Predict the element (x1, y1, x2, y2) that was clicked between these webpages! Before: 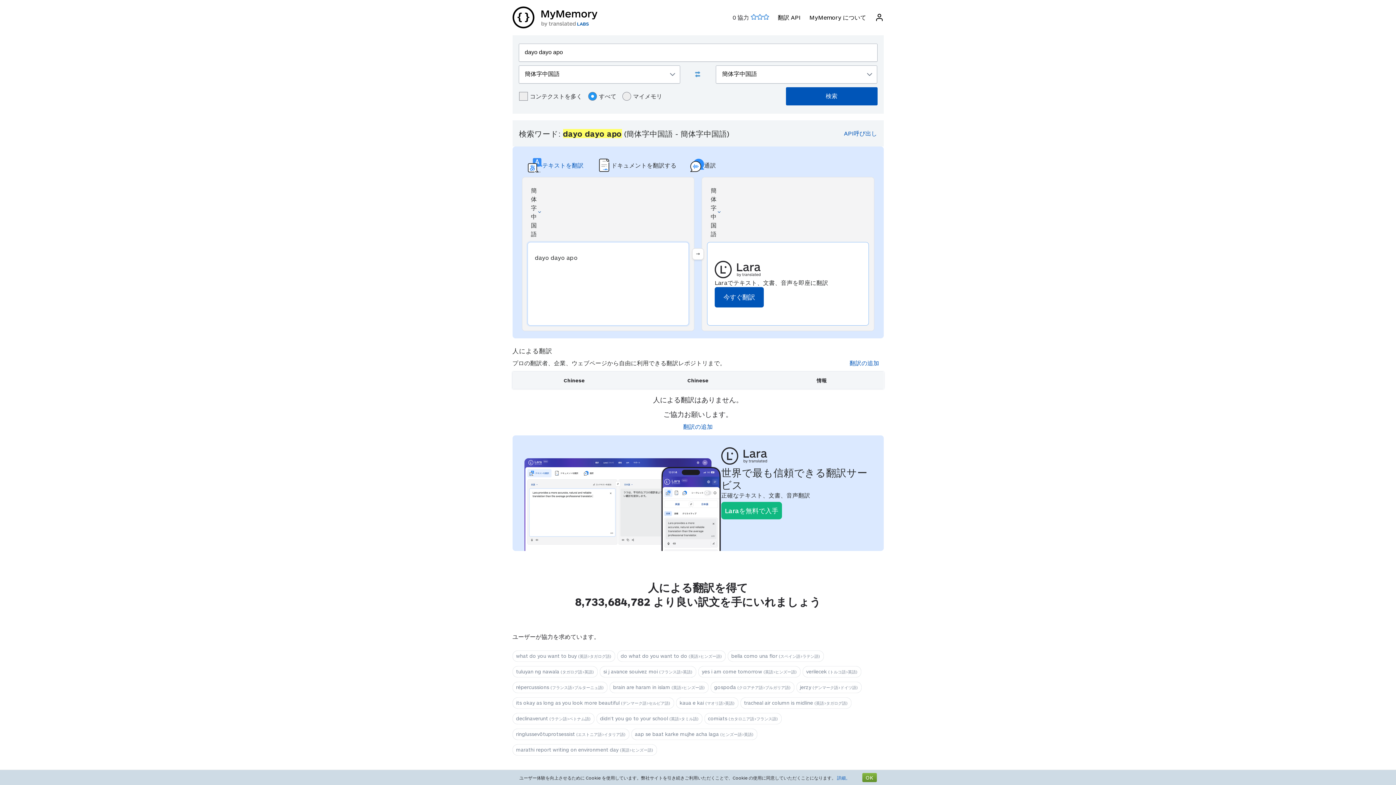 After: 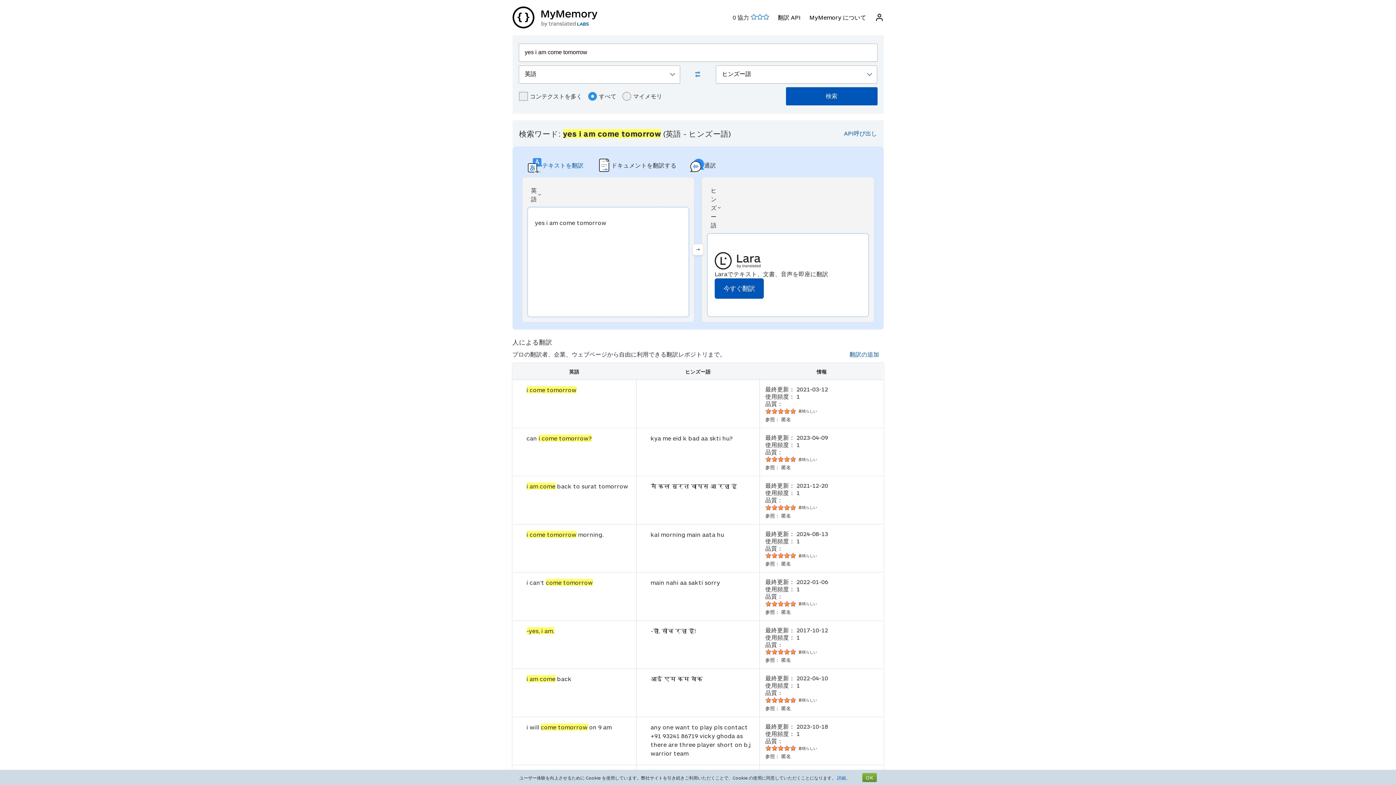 Action: bbox: (698, 666, 800, 677) label: yes i am come tomorrow (英語>ヒンズー語)